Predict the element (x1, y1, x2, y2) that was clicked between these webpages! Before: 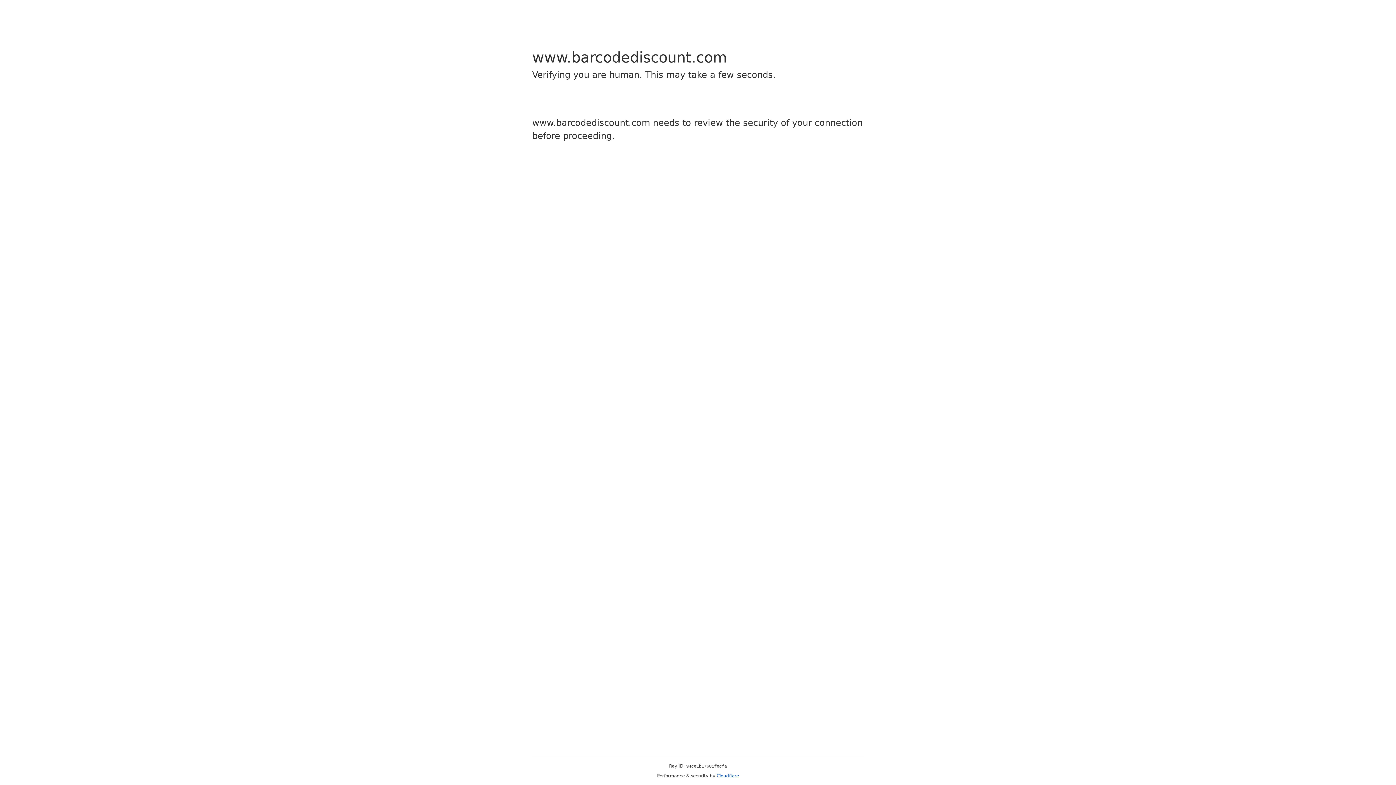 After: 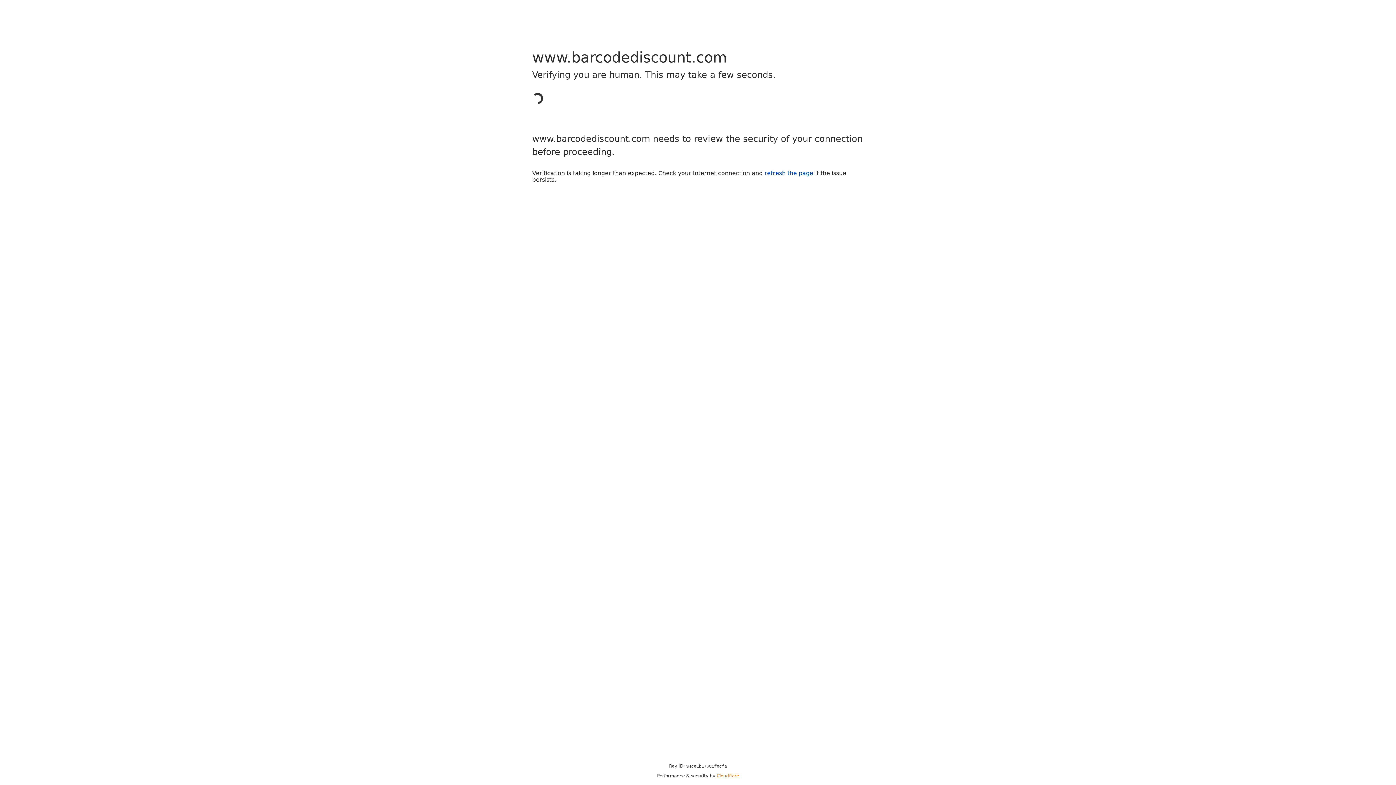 Action: bbox: (716, 773, 739, 778) label: Cloudflare